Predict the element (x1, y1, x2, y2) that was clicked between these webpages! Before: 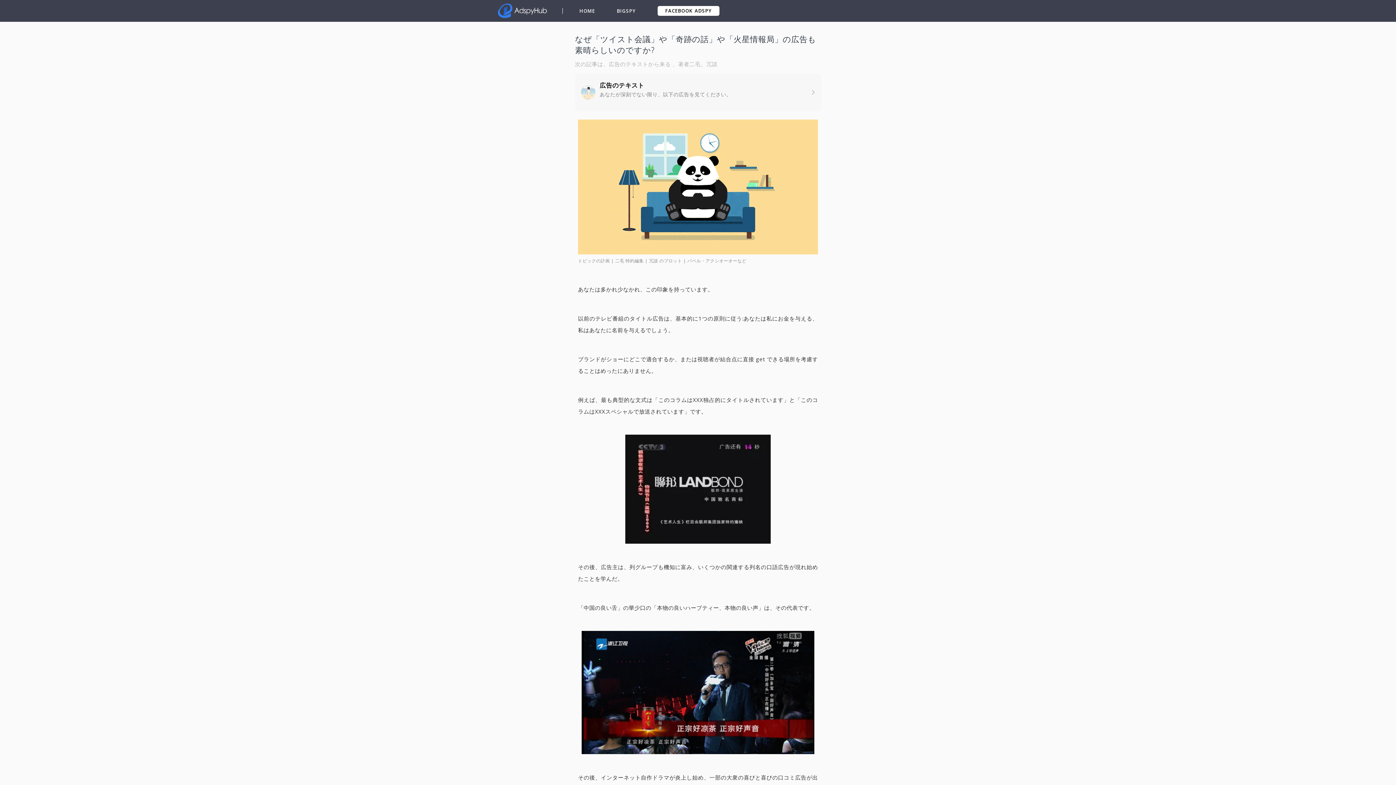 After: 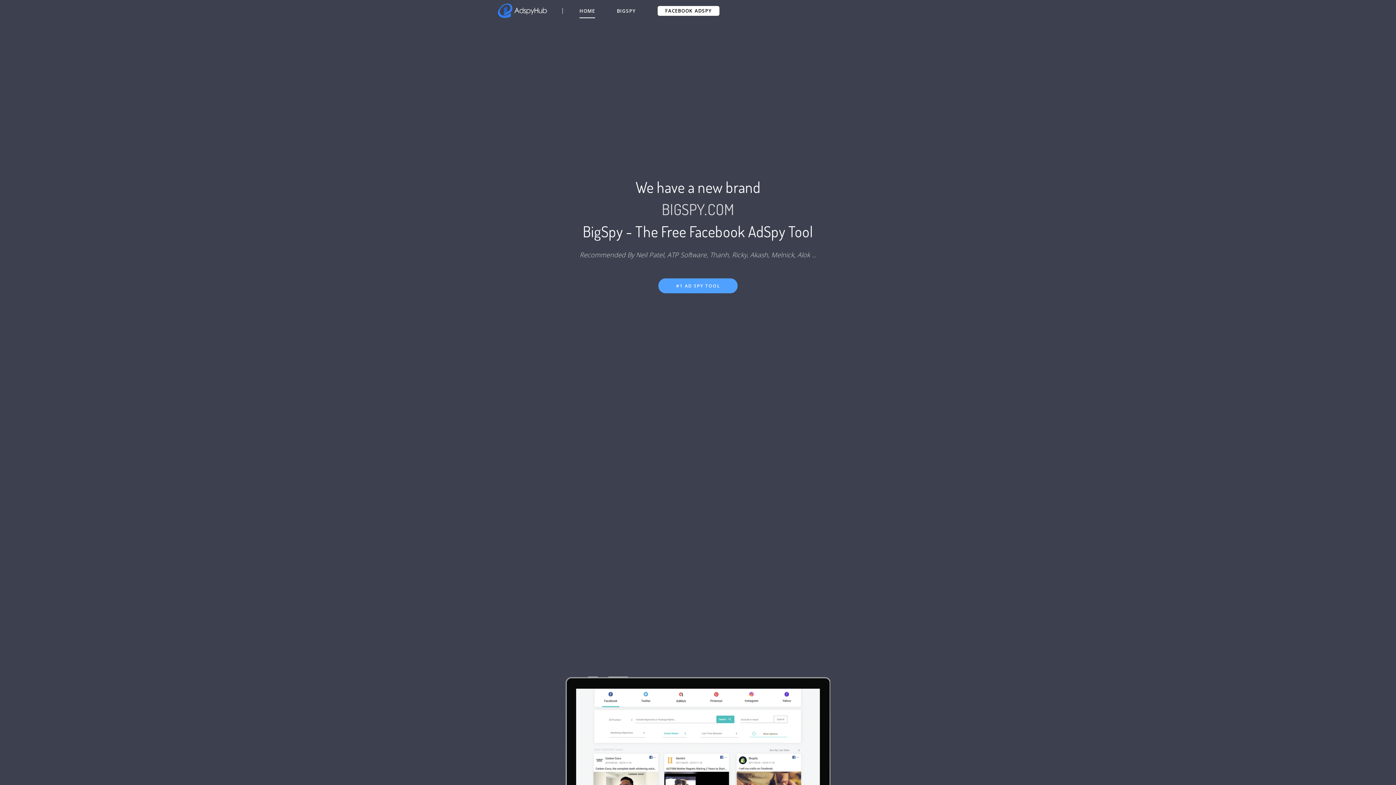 Action: bbox: (579, 3, 595, 18) label: HOME